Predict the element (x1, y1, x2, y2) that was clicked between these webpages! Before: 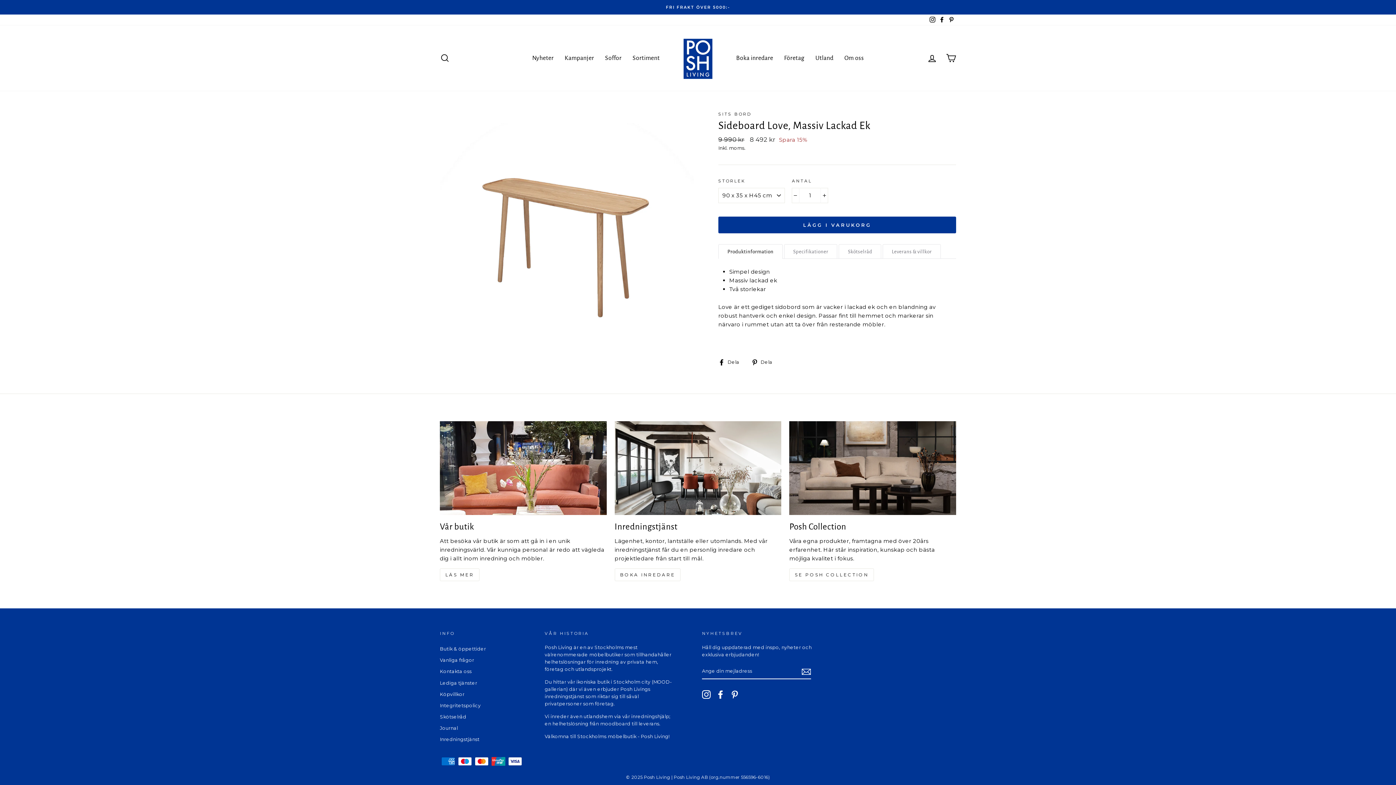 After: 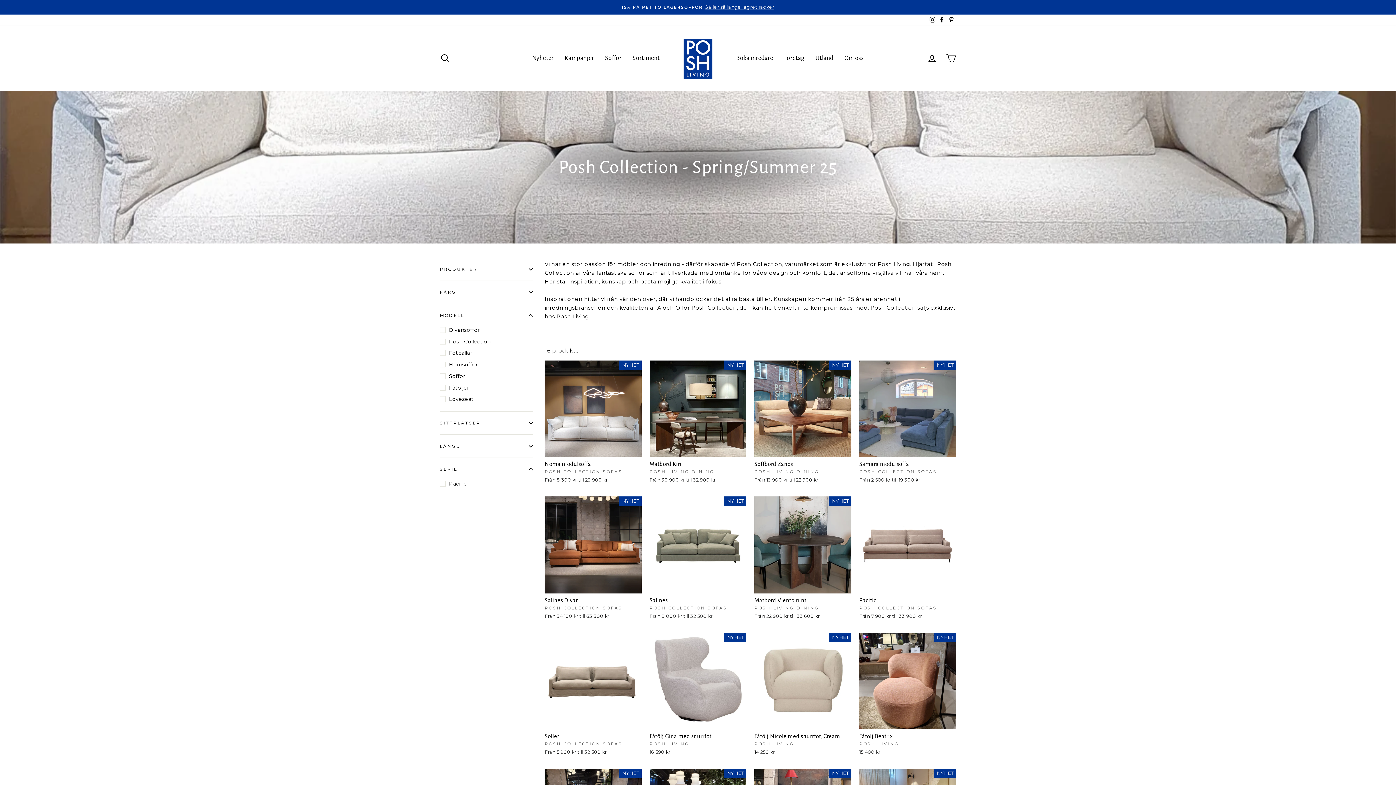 Action: bbox: (789, 568, 874, 581) label: SE POSH COLLECTION